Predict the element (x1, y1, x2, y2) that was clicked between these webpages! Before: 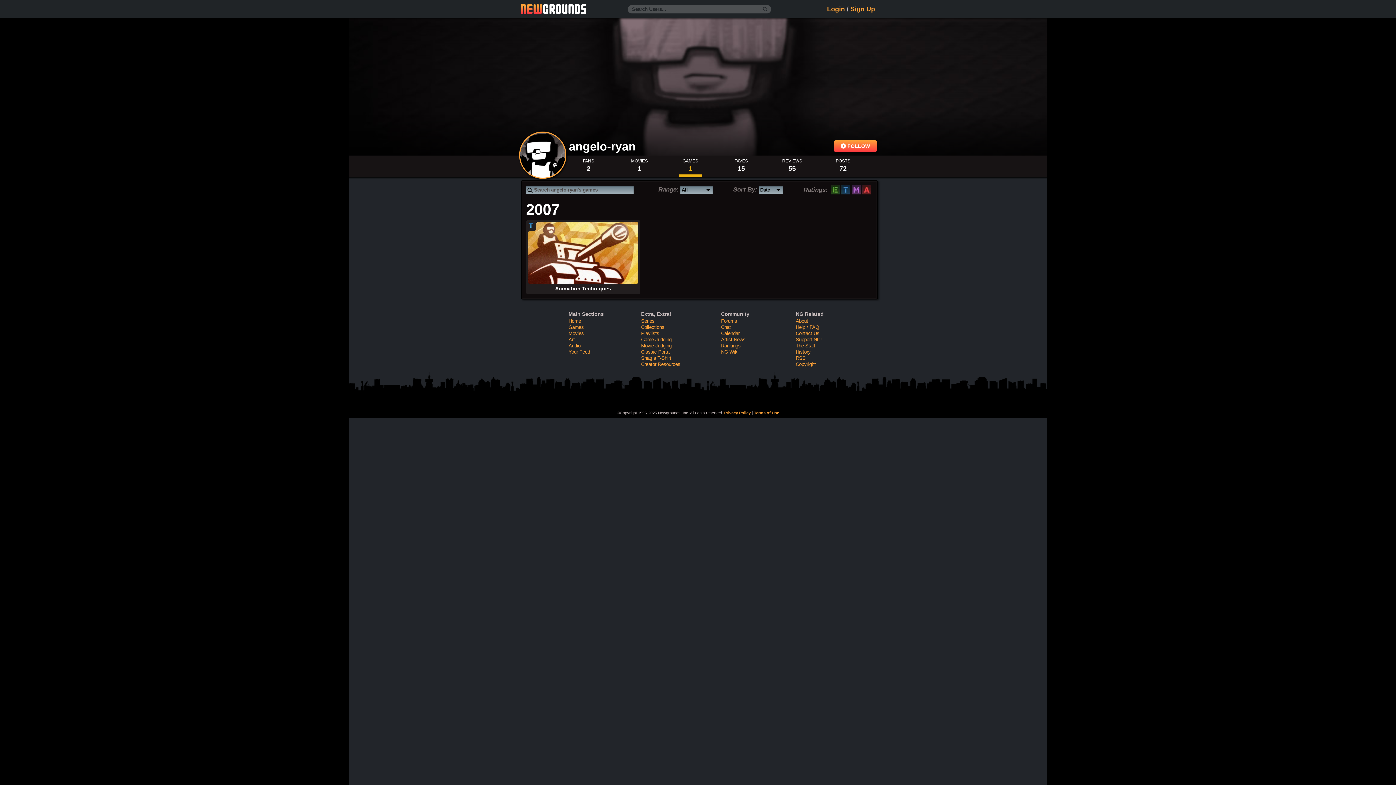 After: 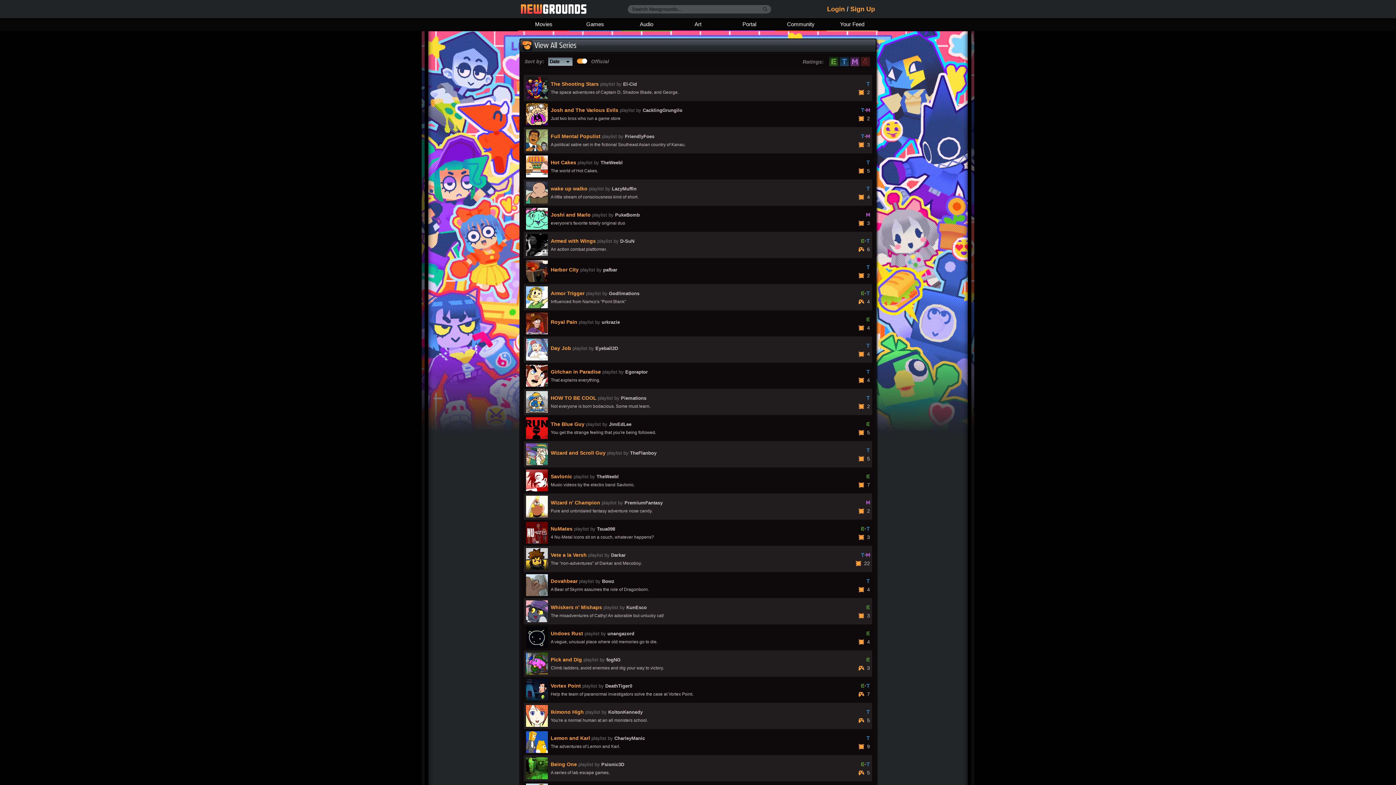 Action: label: Series bbox: (641, 318, 654, 323)